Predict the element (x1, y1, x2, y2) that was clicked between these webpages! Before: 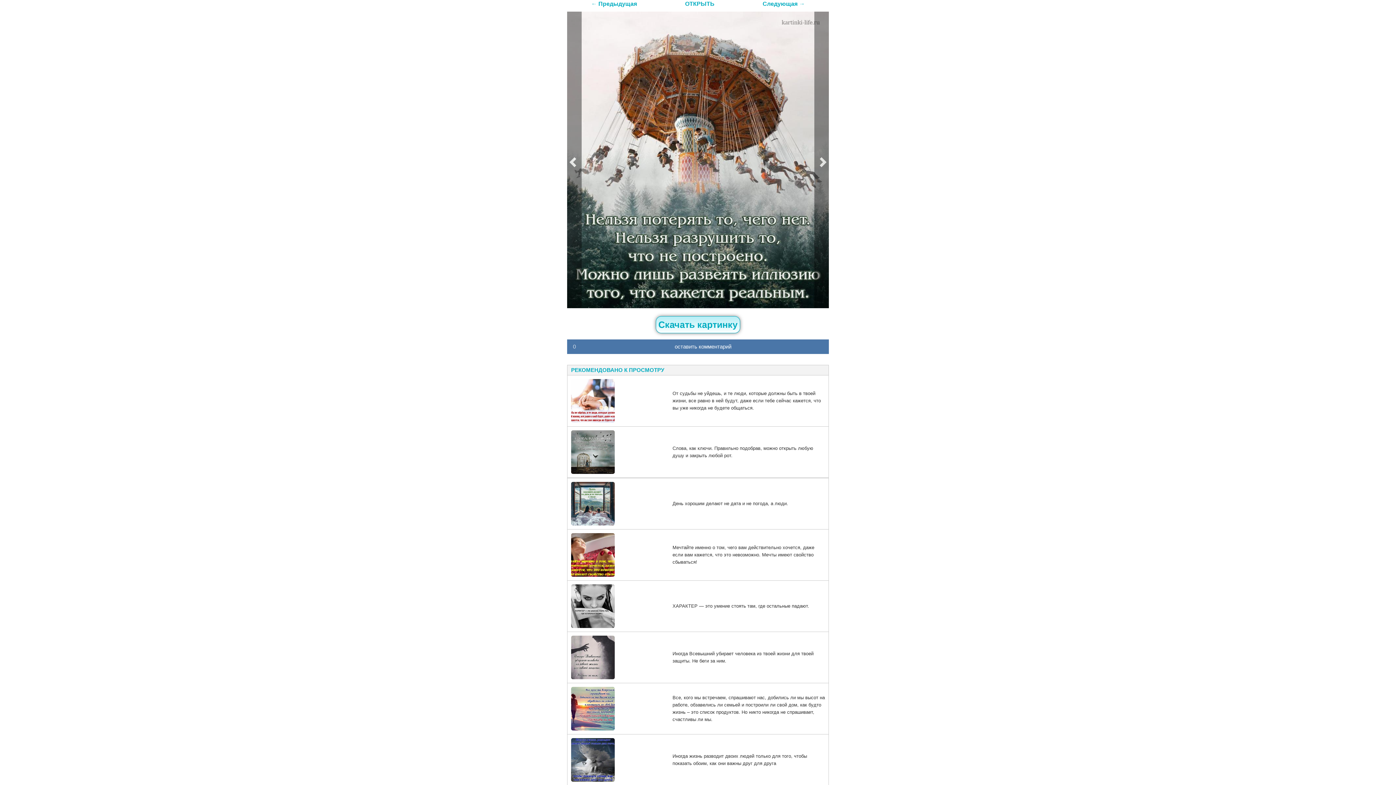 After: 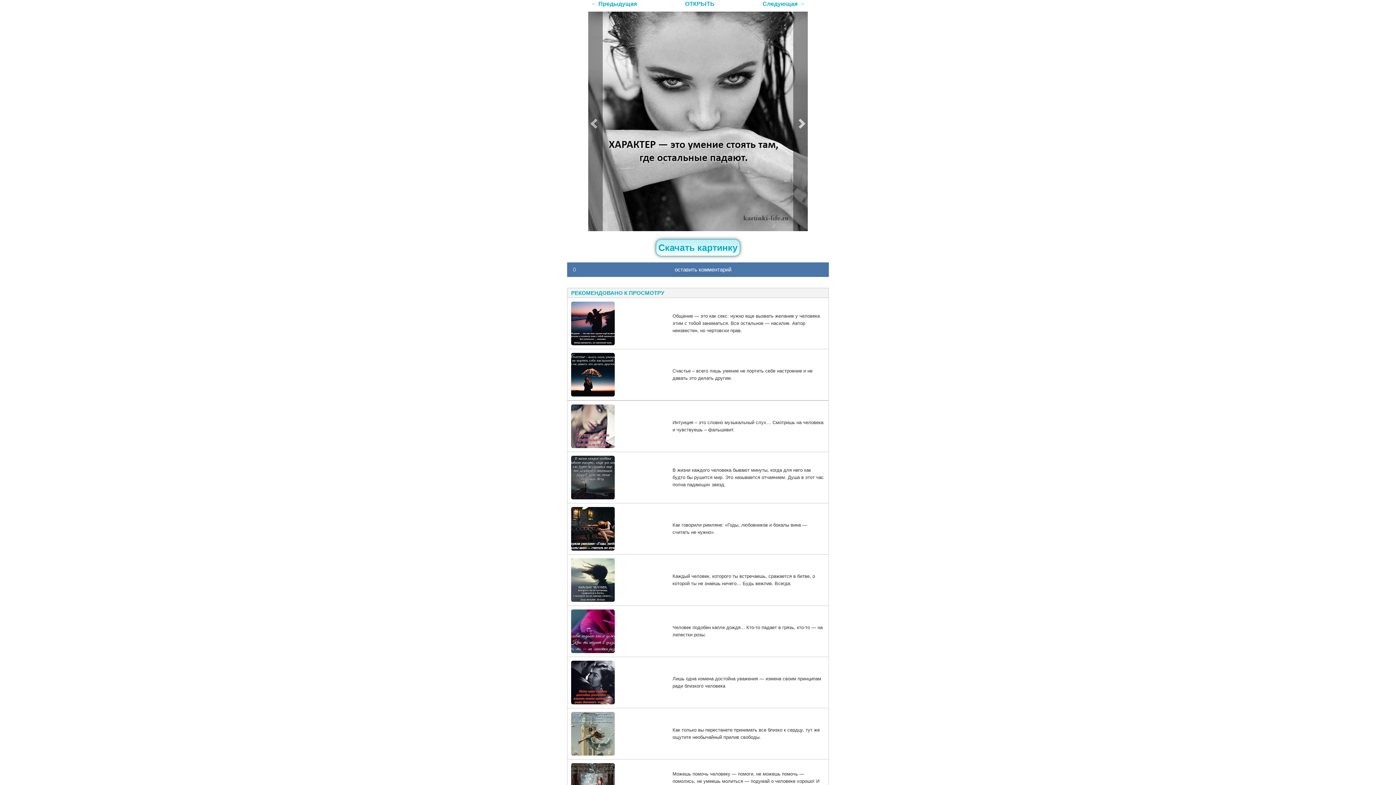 Action: bbox: (567, 581, 828, 632) label: 	
ХАРАКТЕР — это умение стоять там, где остальные падают.